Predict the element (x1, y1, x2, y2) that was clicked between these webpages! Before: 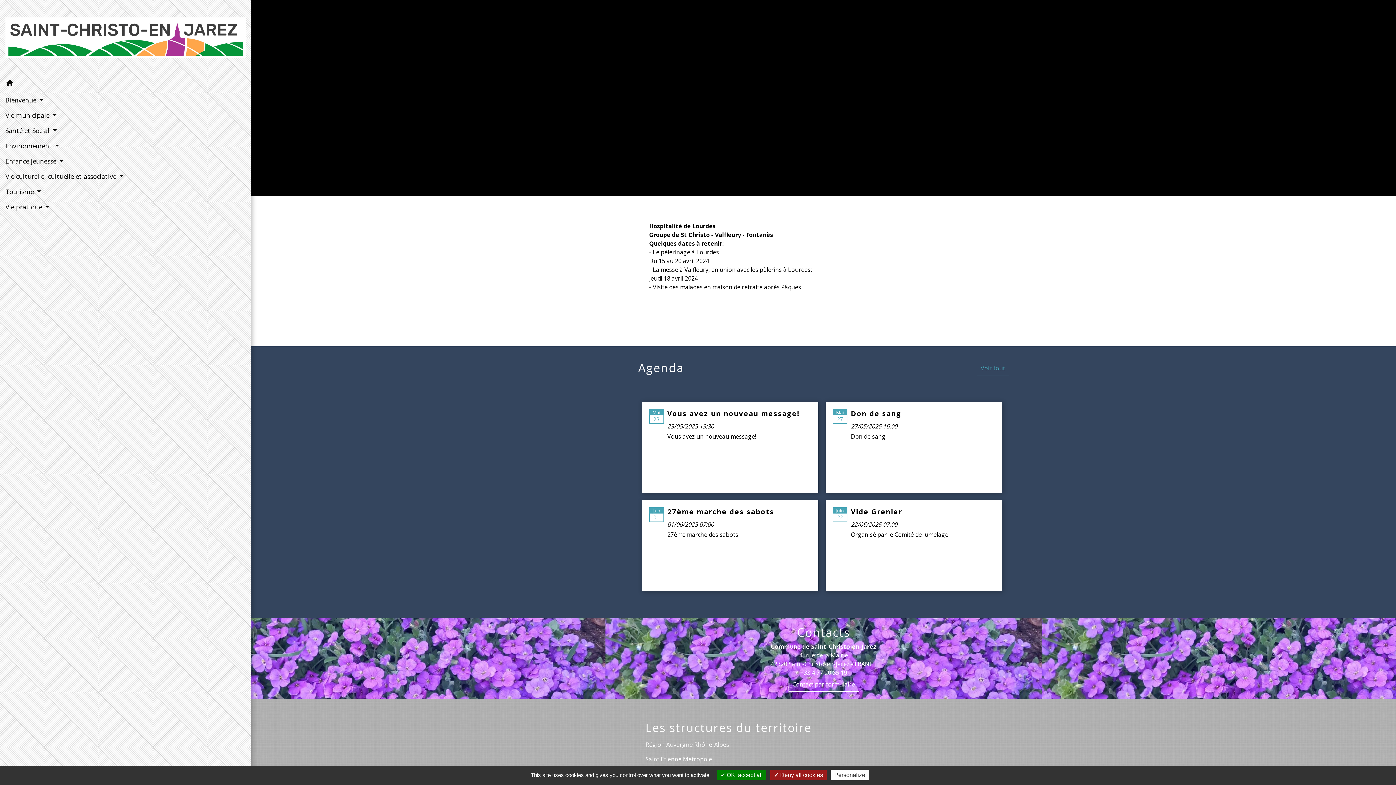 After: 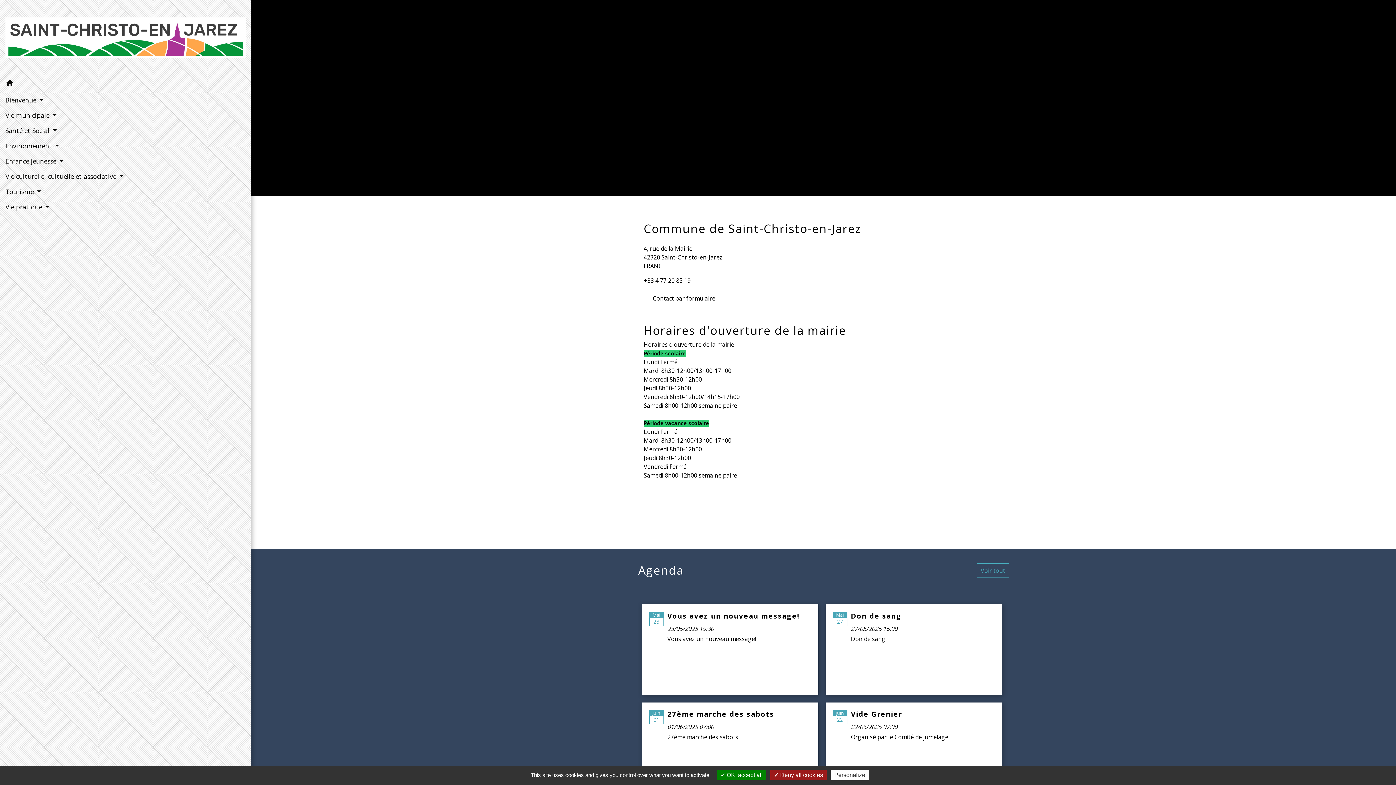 Action: bbox: (797, 625, 850, 639) label: Contacts